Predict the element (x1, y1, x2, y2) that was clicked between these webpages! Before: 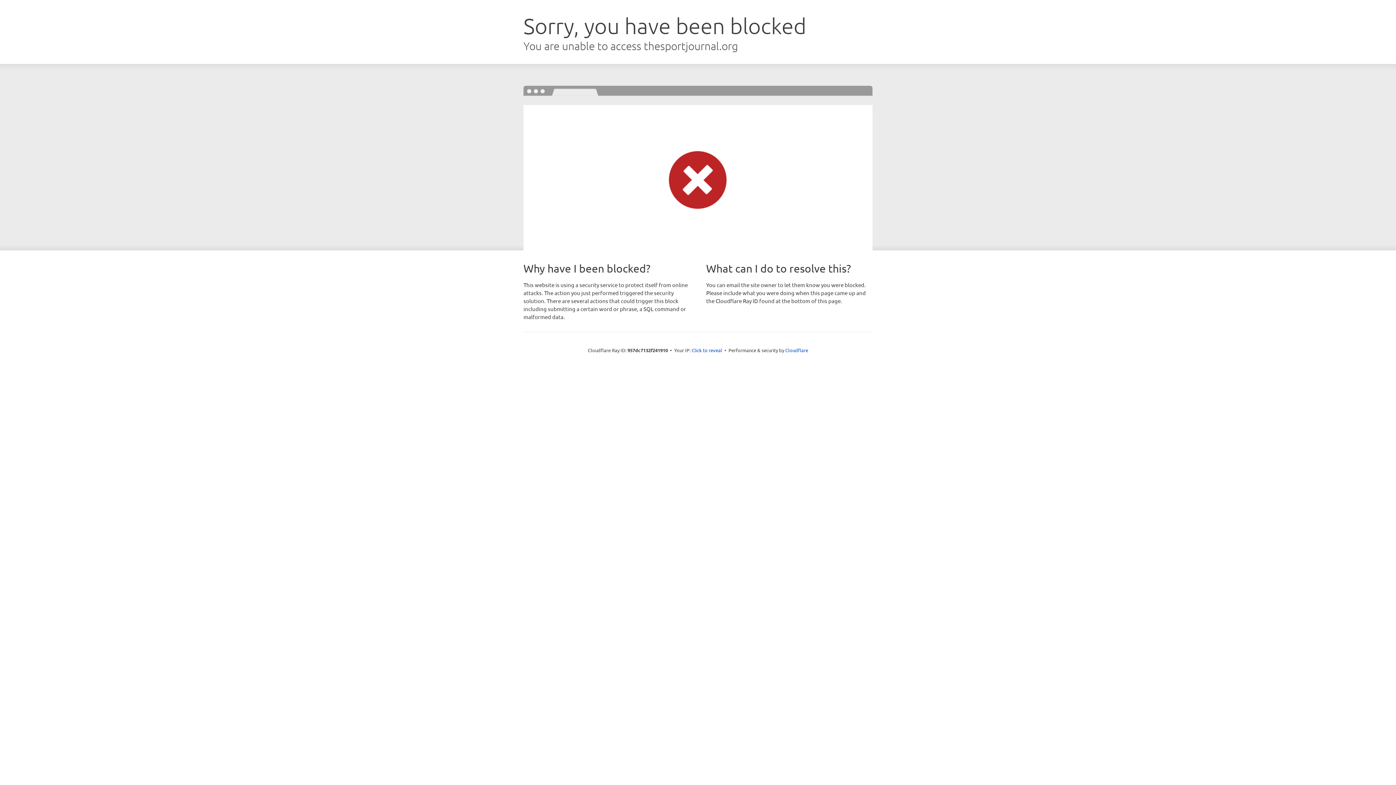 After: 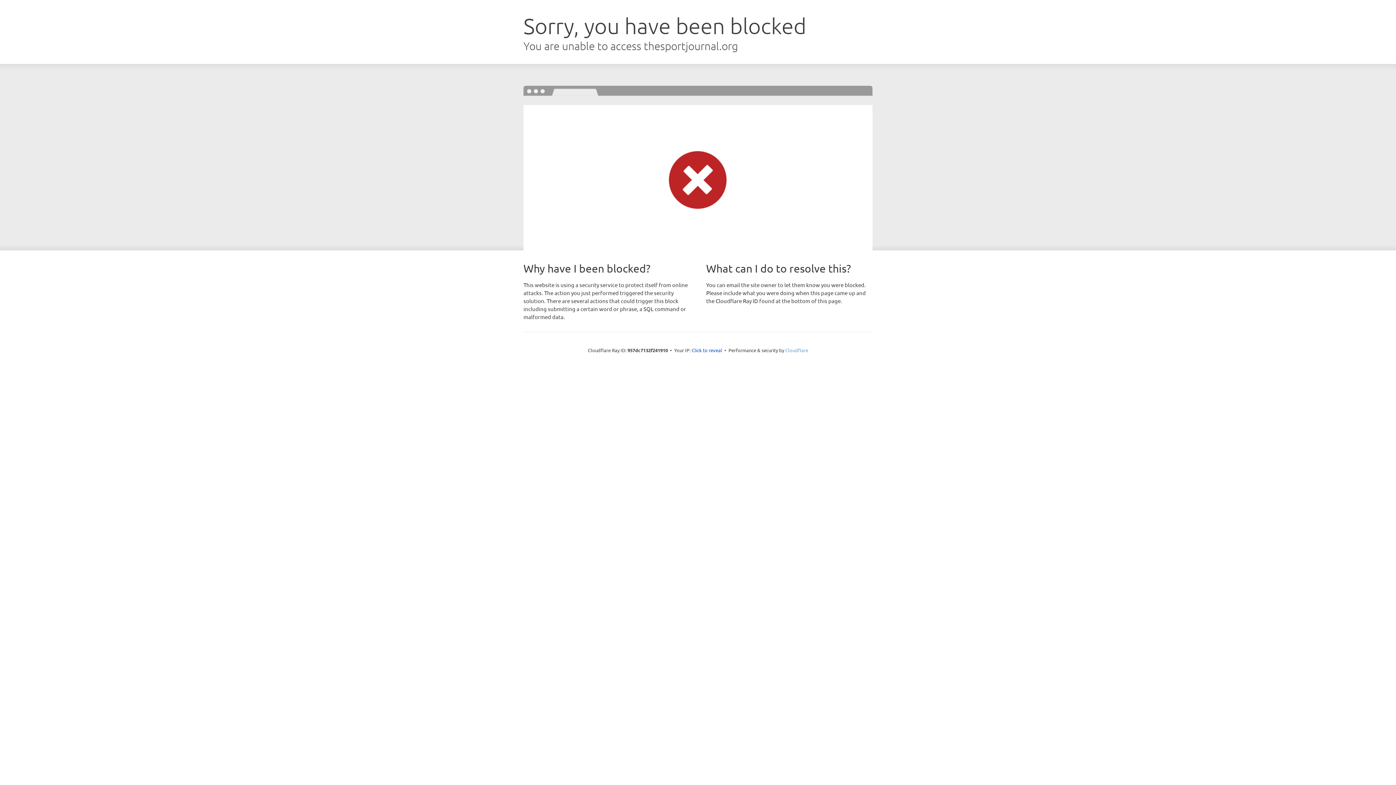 Action: label: Cloudflare bbox: (785, 347, 808, 353)